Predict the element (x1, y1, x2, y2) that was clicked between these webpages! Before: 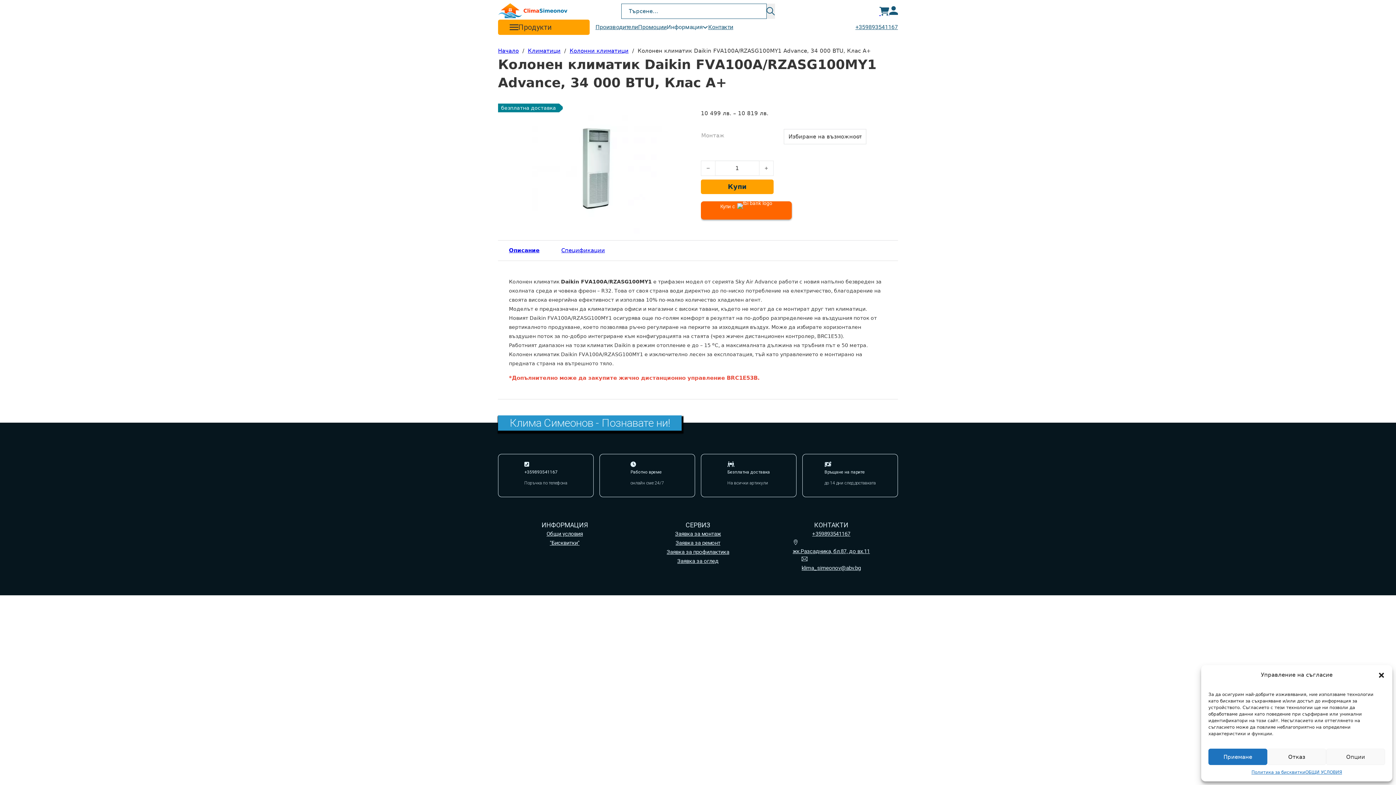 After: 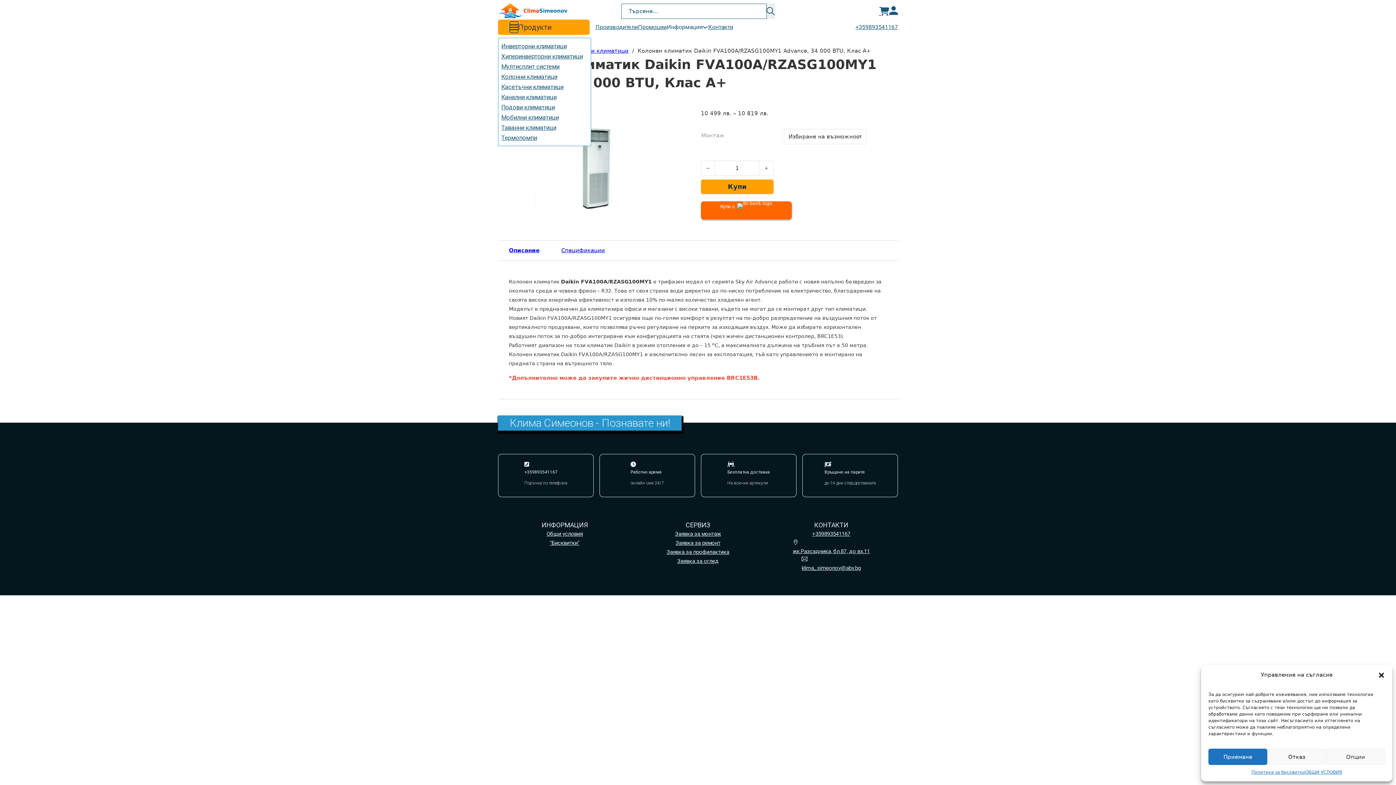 Action: bbox: (509, 21, 518, 33) label: Отваряне на падащото меню